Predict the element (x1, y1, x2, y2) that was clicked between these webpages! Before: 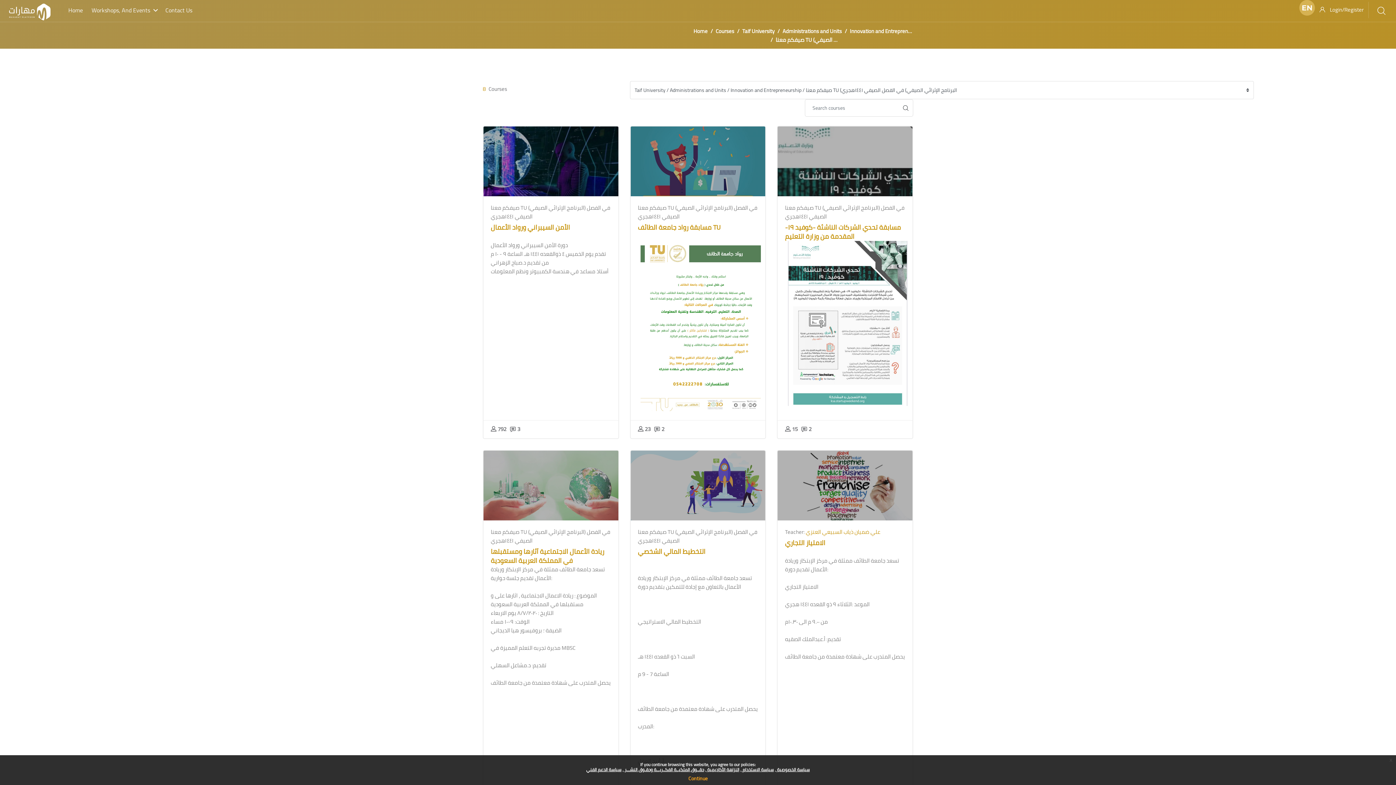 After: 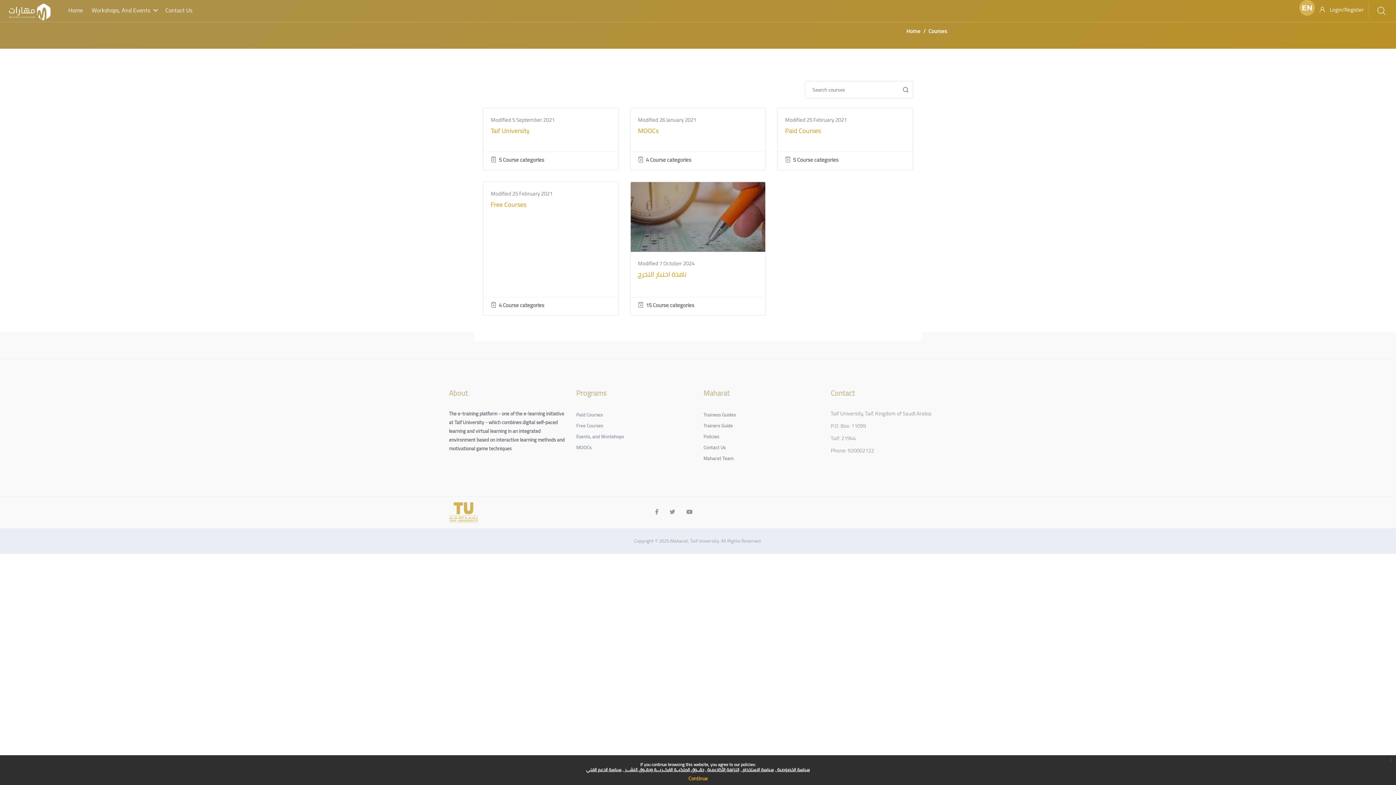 Action: bbox: (715, 25, 734, 36) label: Courses